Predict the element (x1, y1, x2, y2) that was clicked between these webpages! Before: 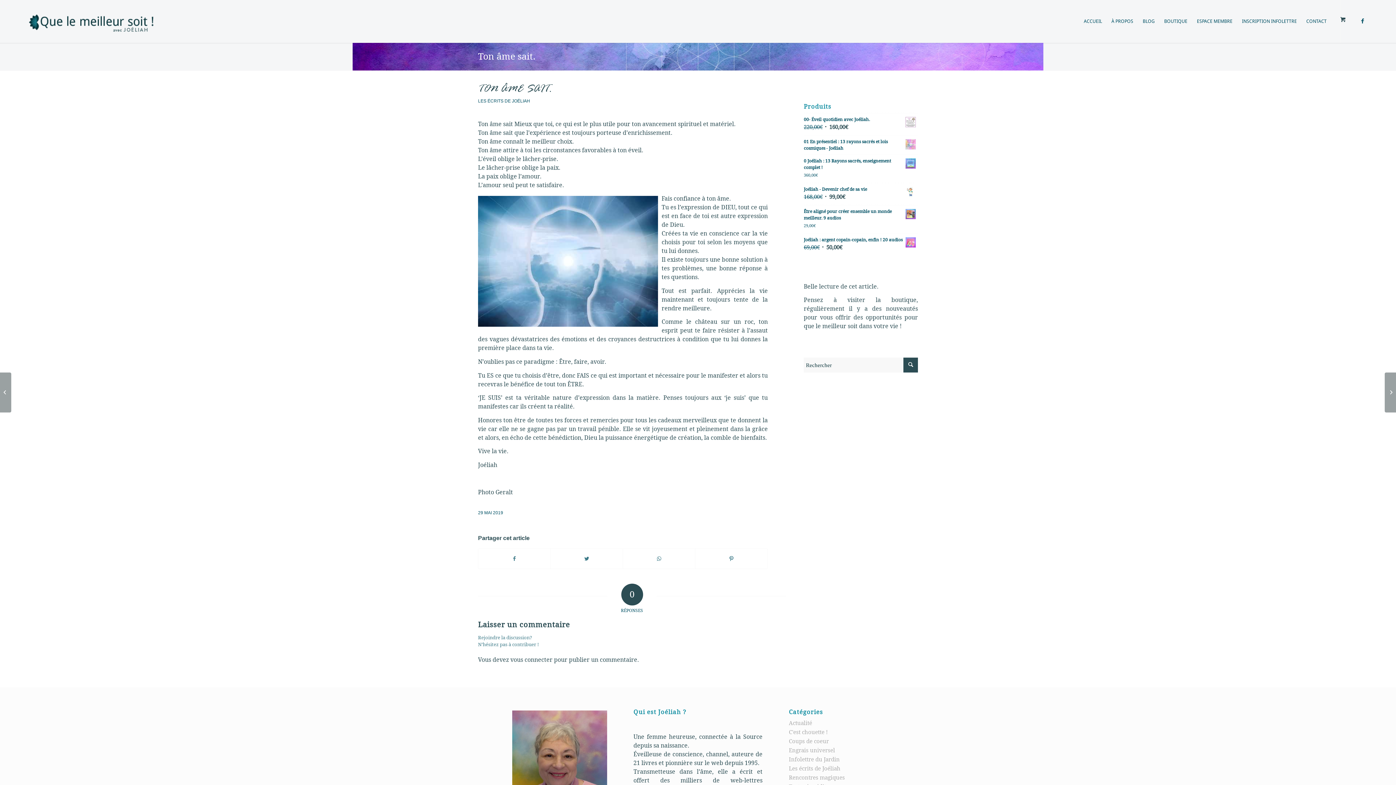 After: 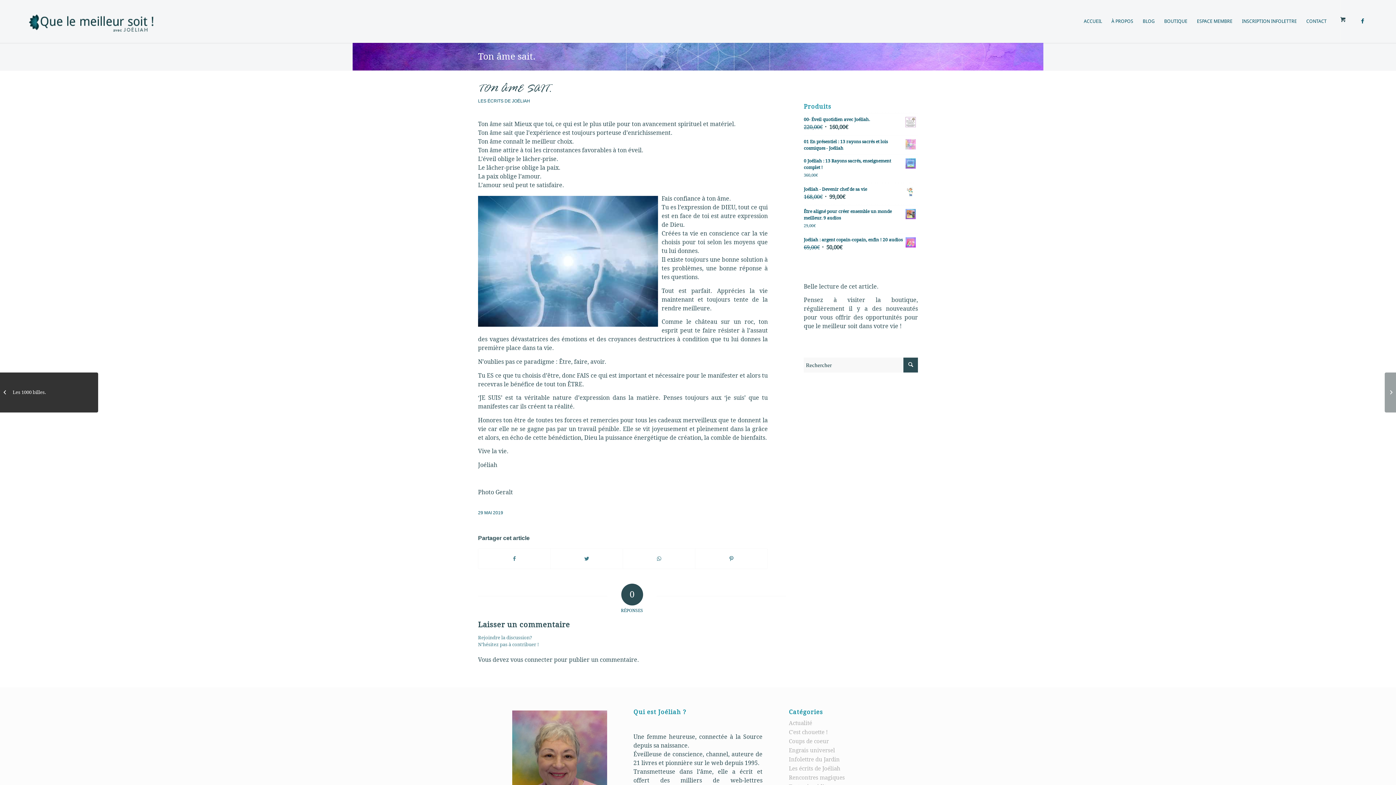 Action: label: Les 1000 billes.	 bbox: (0, 372, 11, 412)